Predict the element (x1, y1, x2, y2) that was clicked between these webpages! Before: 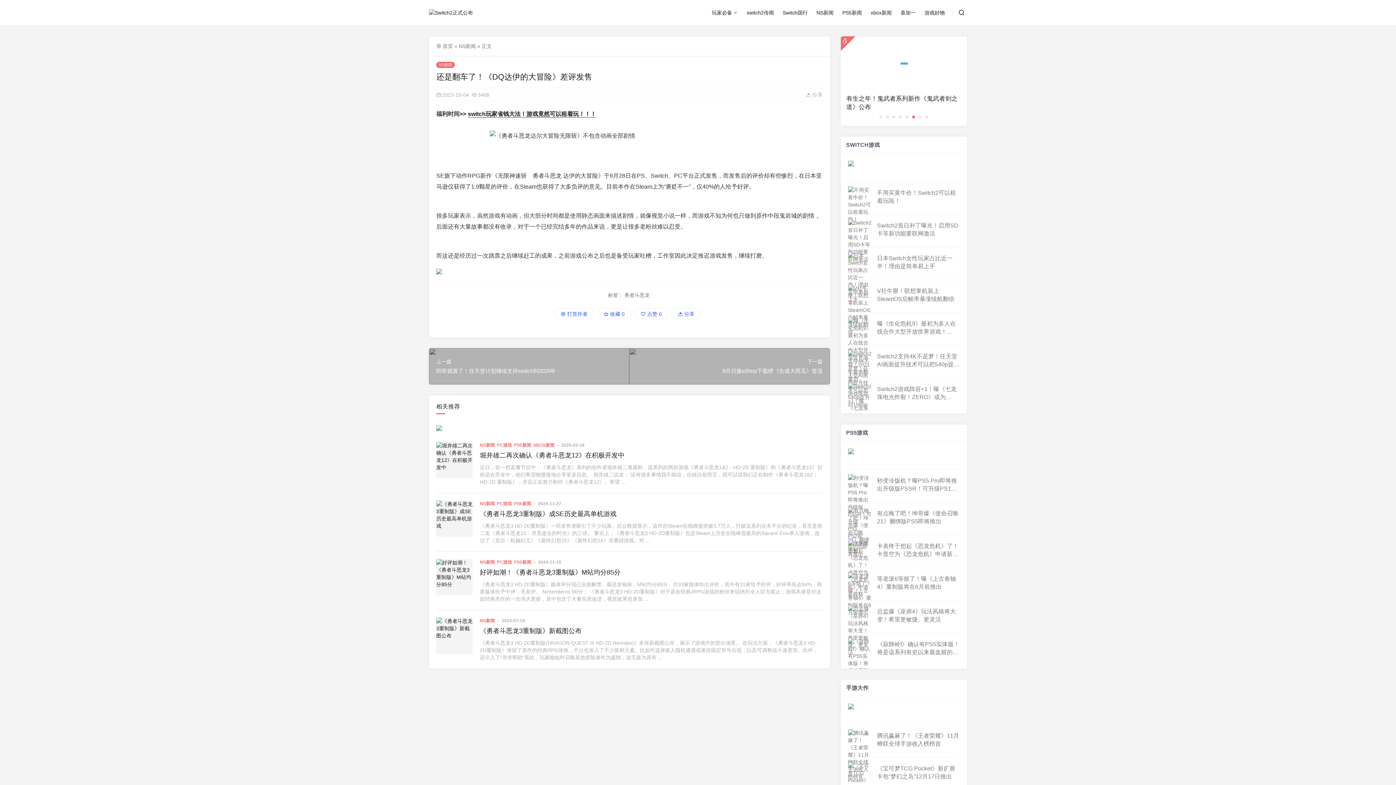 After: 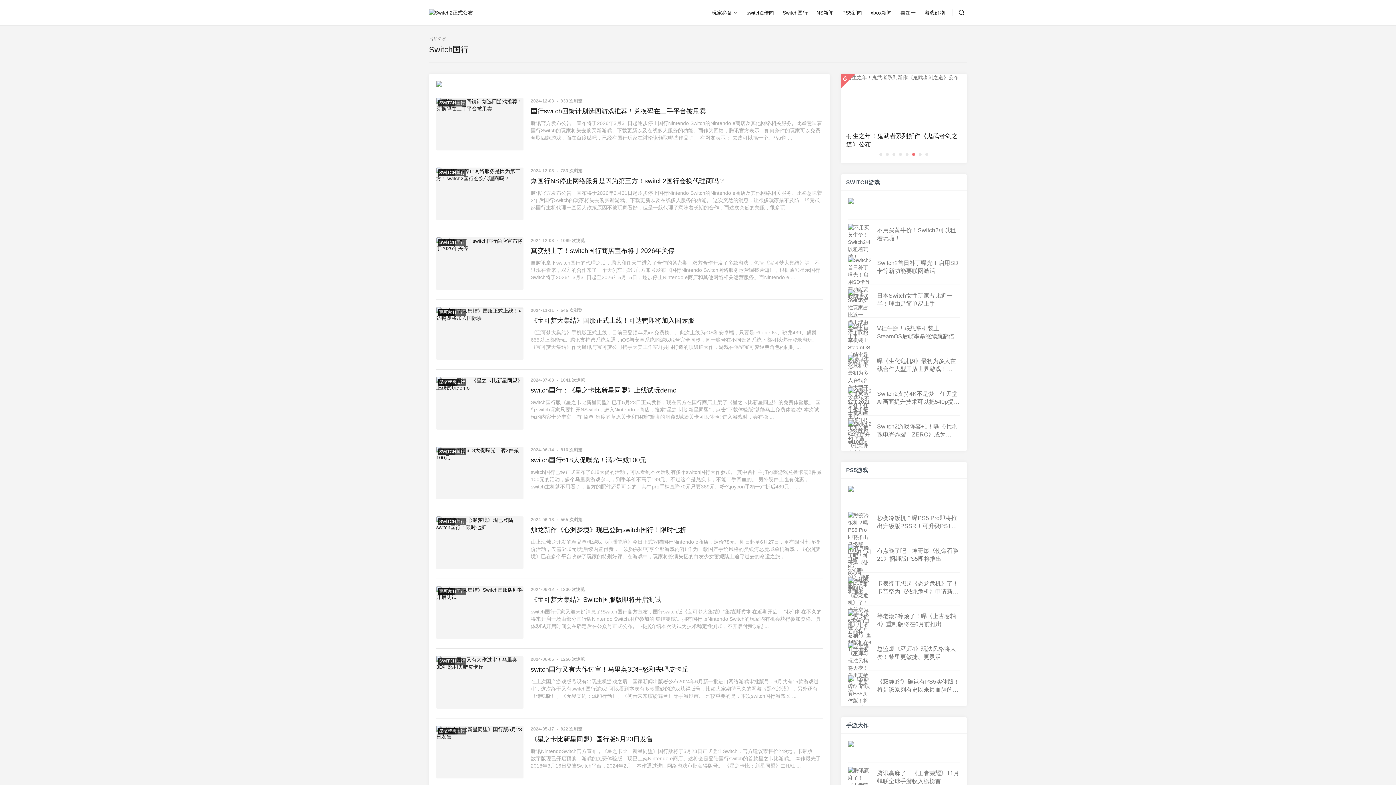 Action: label: Switch国行 bbox: (782, 0, 808, 25)